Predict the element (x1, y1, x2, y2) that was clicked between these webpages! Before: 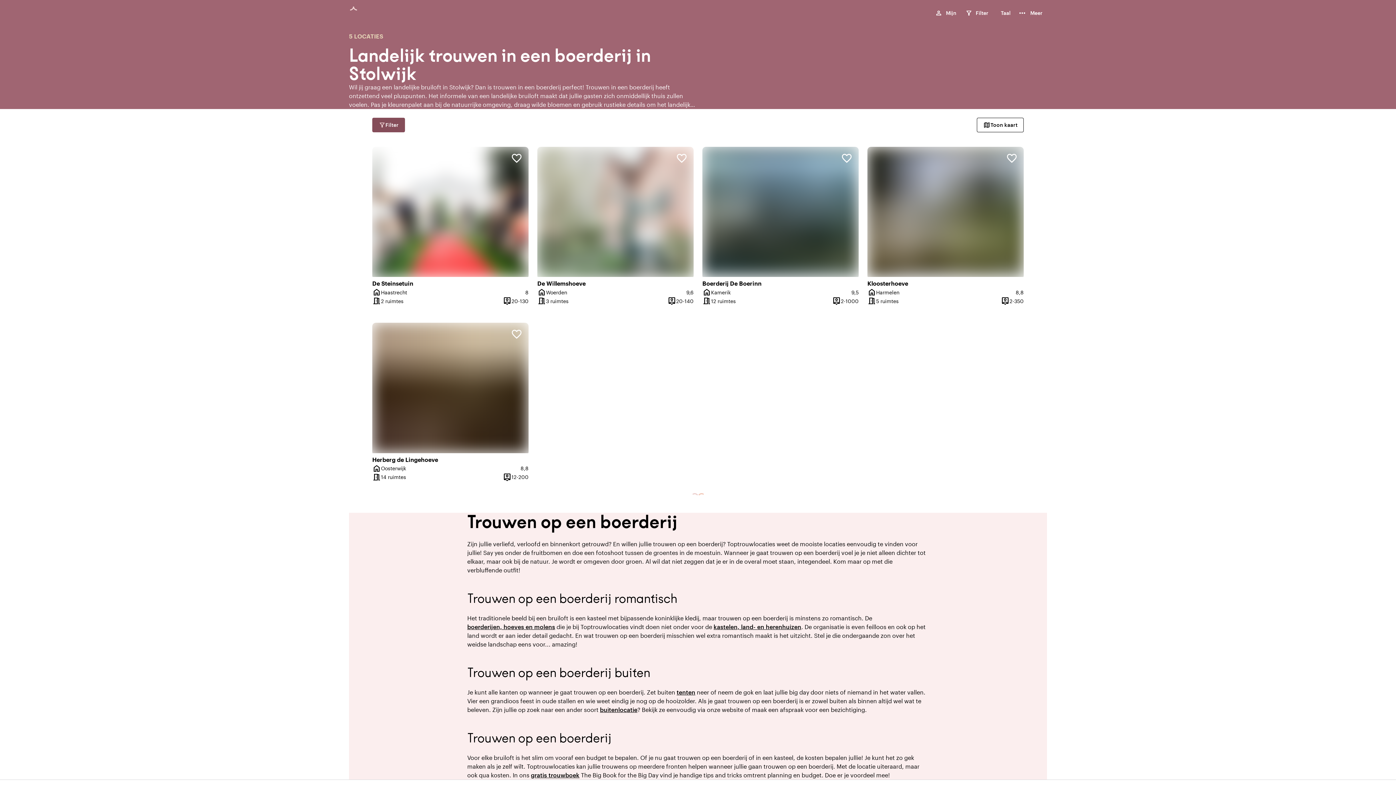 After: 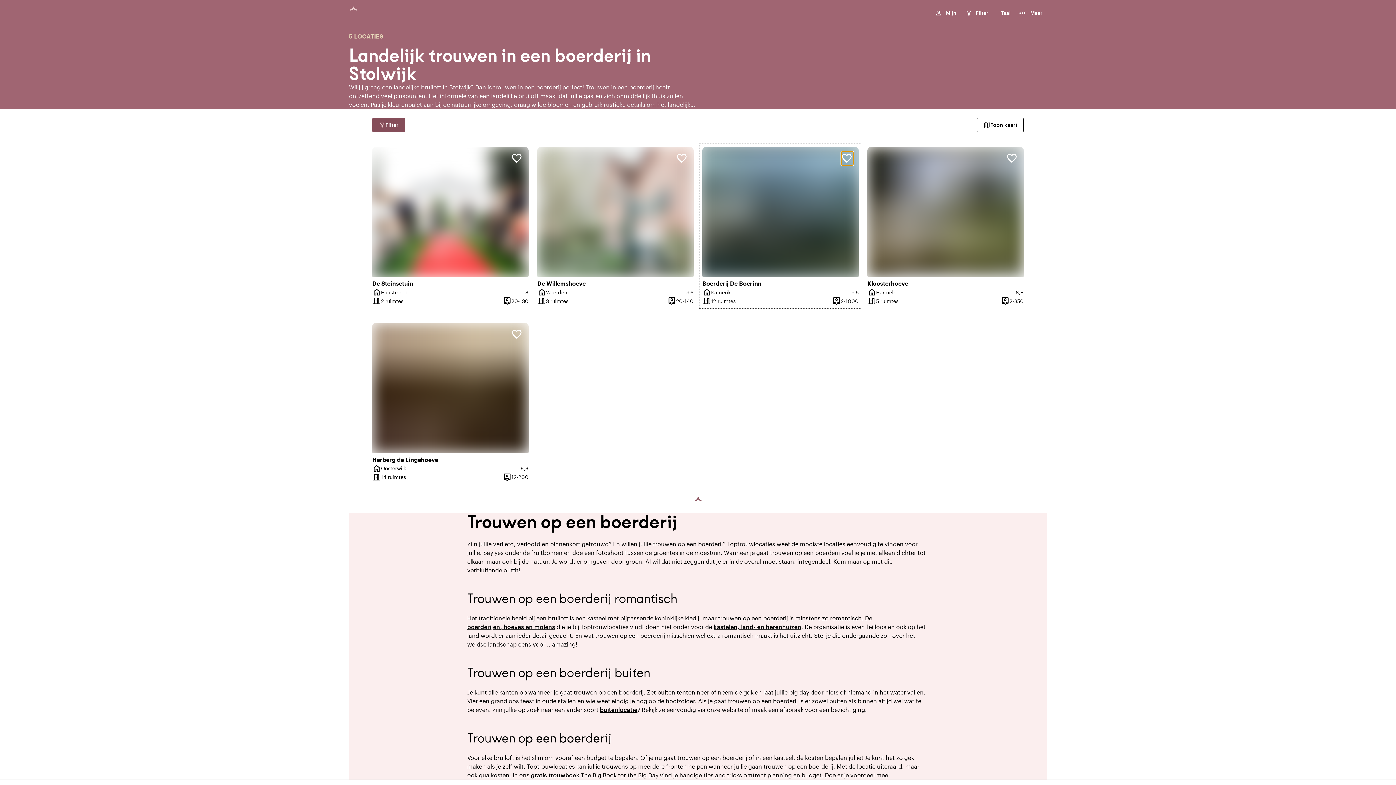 Action: bbox: (841, 152, 853, 164) label: Voeg Boerderij De Boerinn toe aan jouw favorieten